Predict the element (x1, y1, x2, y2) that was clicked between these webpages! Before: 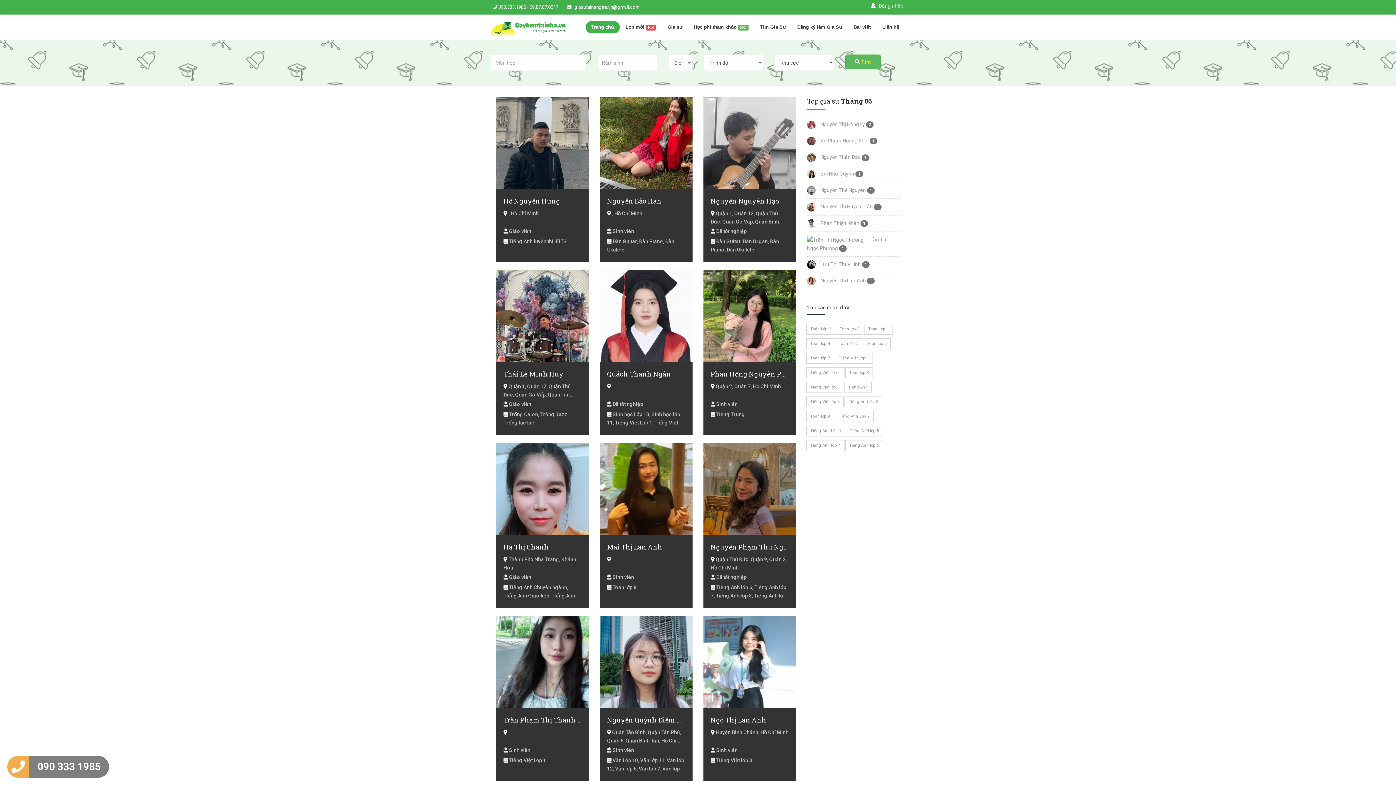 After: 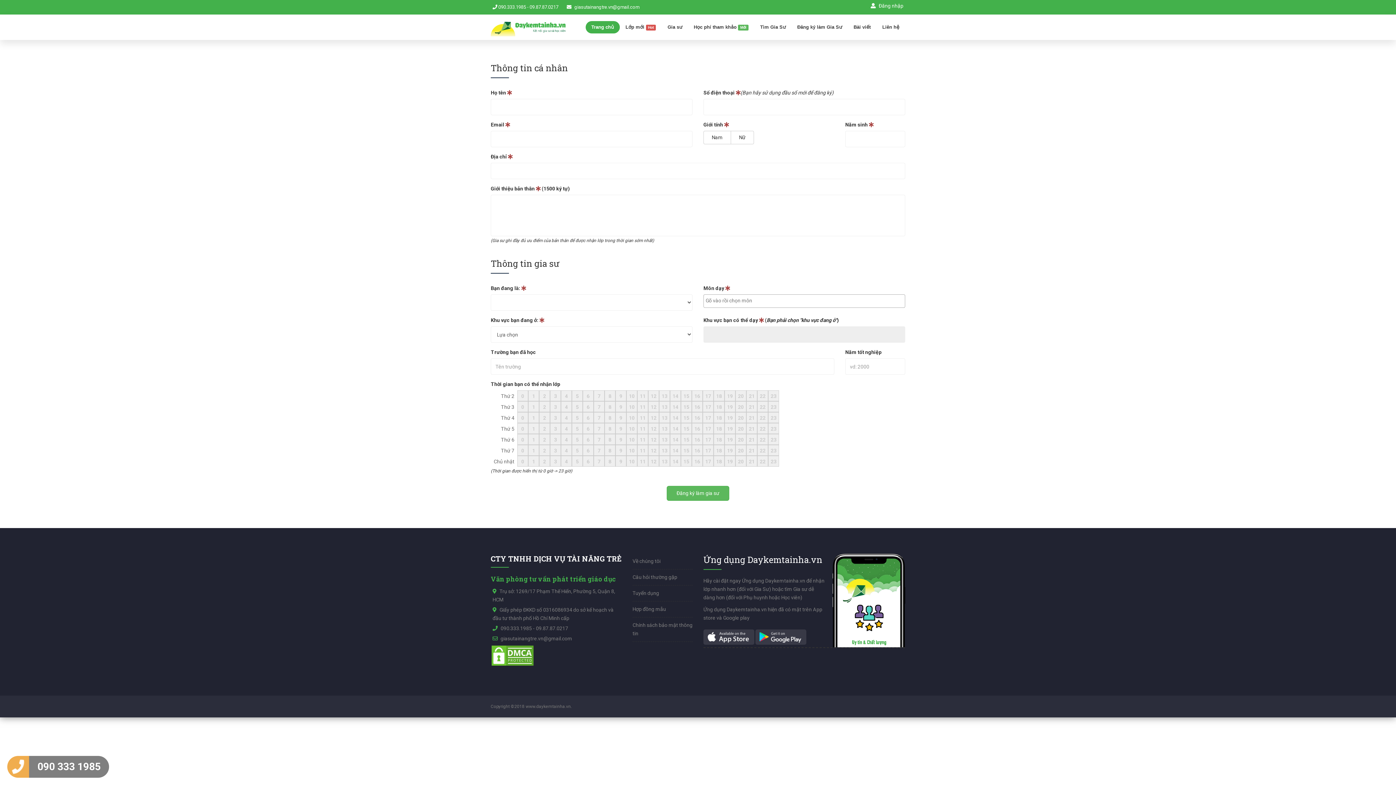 Action: label: Đăng ký làm Gia Sư bbox: (791, 21, 848, 33)